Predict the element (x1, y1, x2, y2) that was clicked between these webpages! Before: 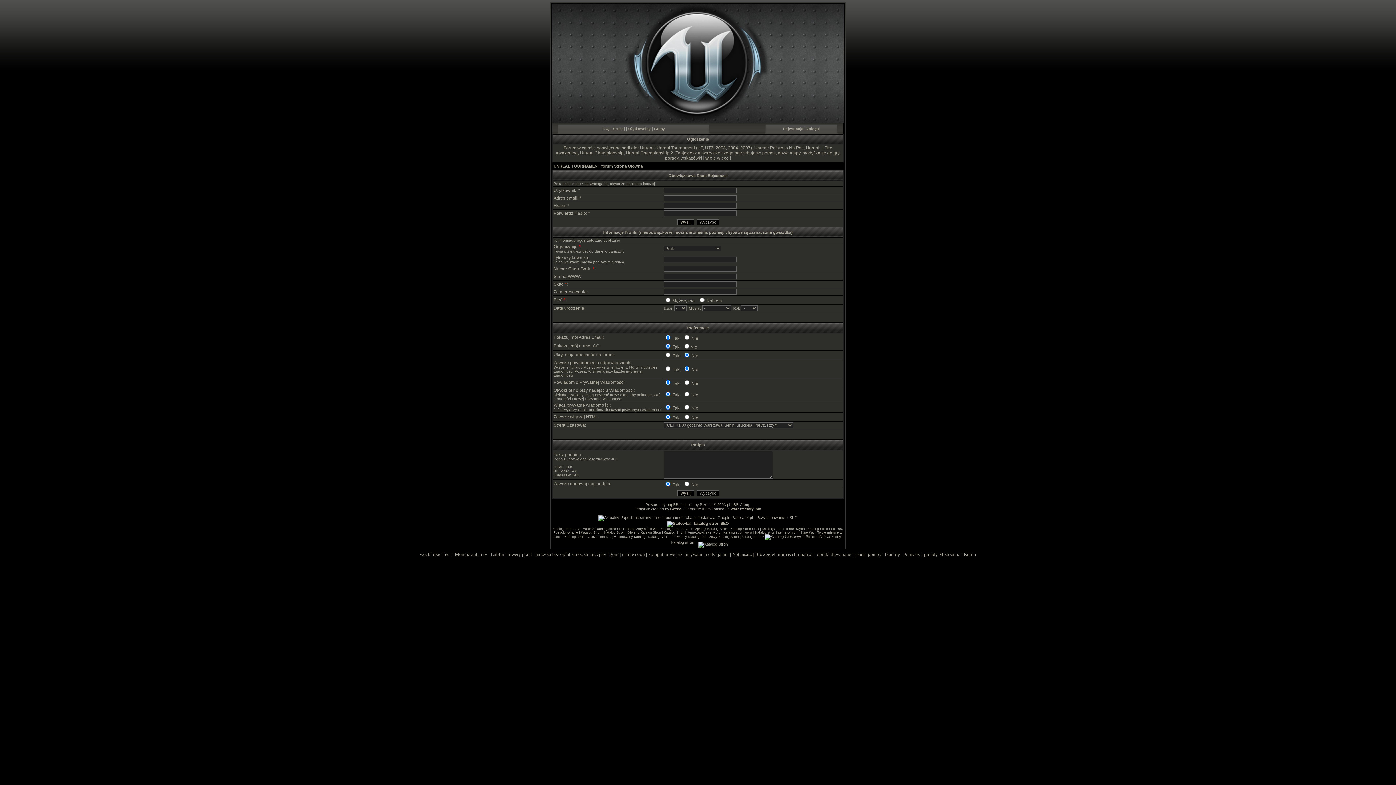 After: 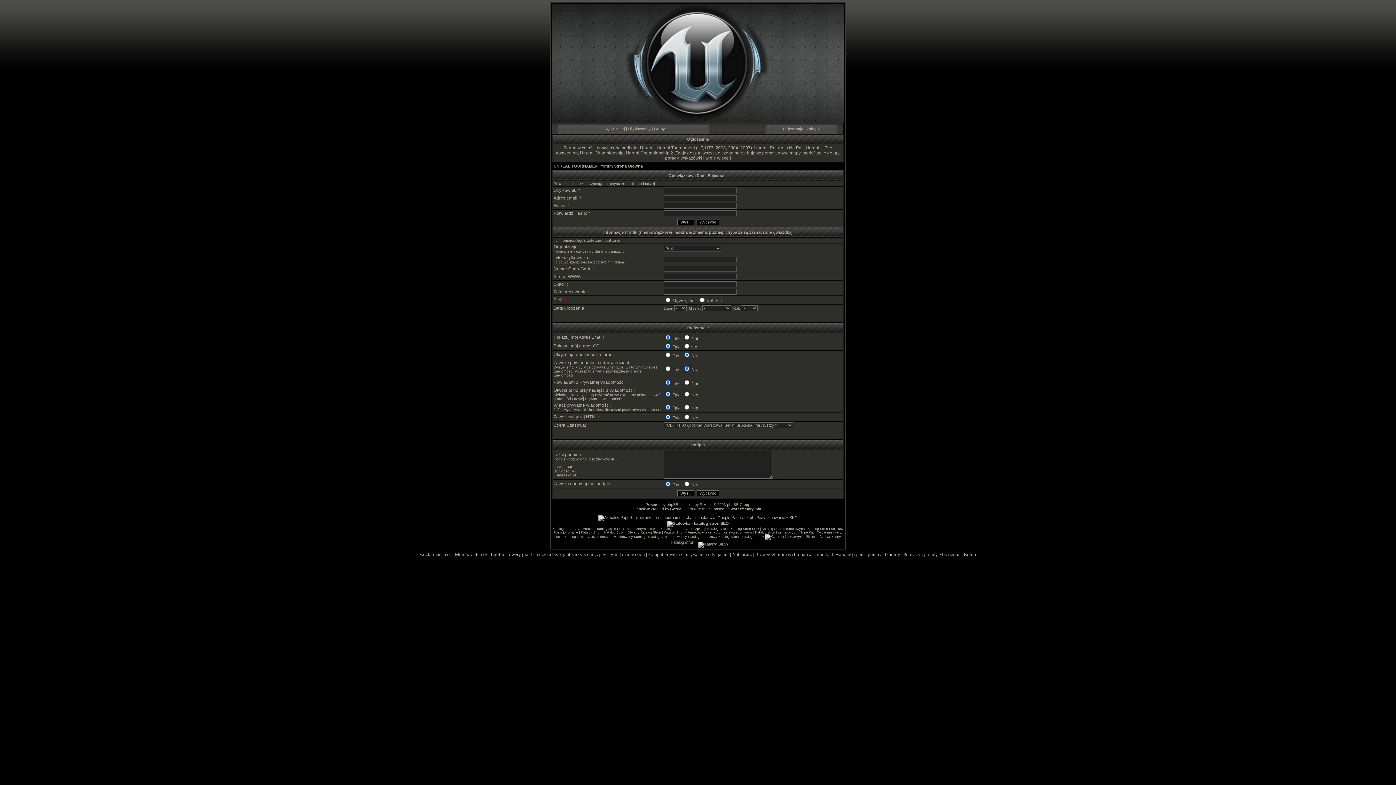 Action: bbox: (627, 530, 661, 534) label: Otwarty Katalog Stron